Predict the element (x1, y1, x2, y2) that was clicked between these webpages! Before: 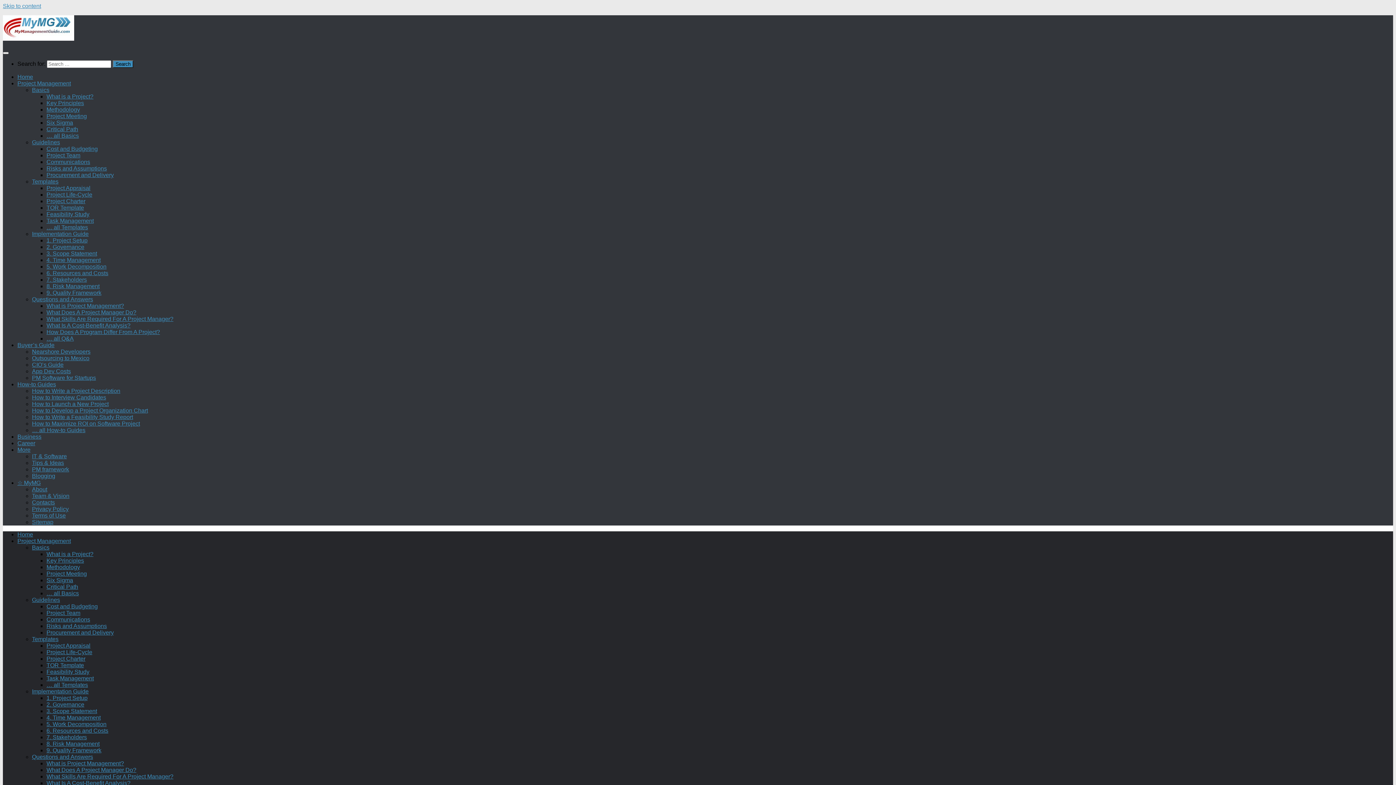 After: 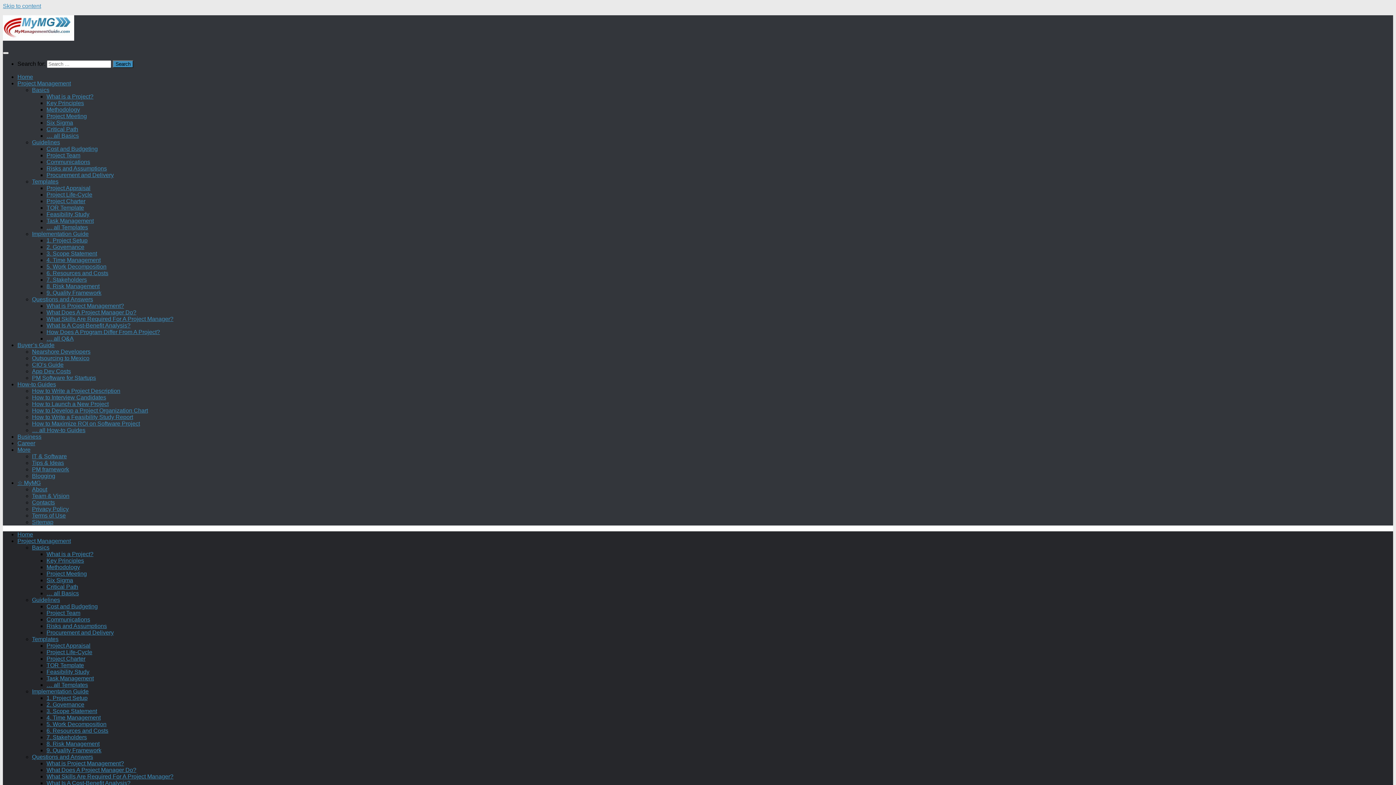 Action: bbox: (32, 86, 49, 93) label: Basics